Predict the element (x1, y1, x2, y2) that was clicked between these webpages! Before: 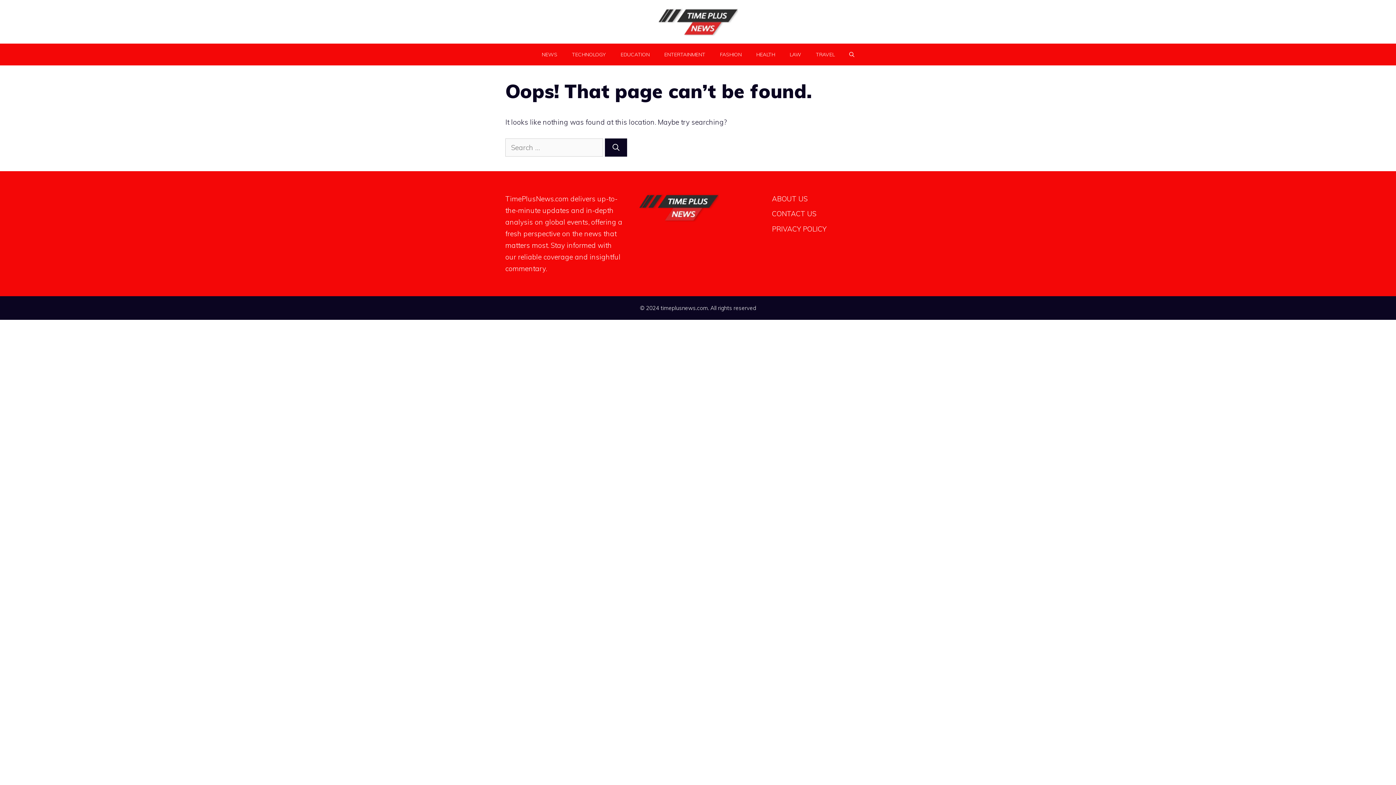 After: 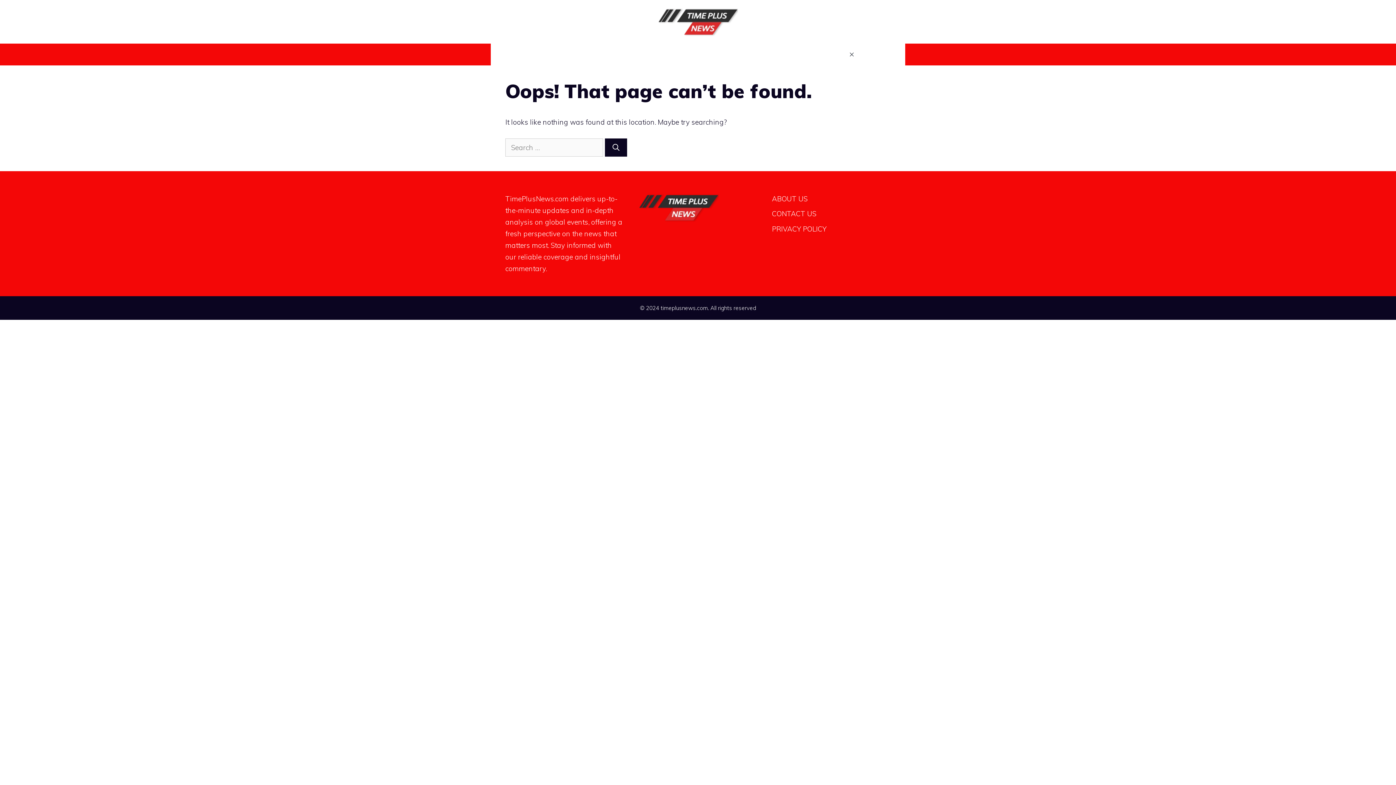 Action: bbox: (842, 43, 861, 65) label: Open Search Bar